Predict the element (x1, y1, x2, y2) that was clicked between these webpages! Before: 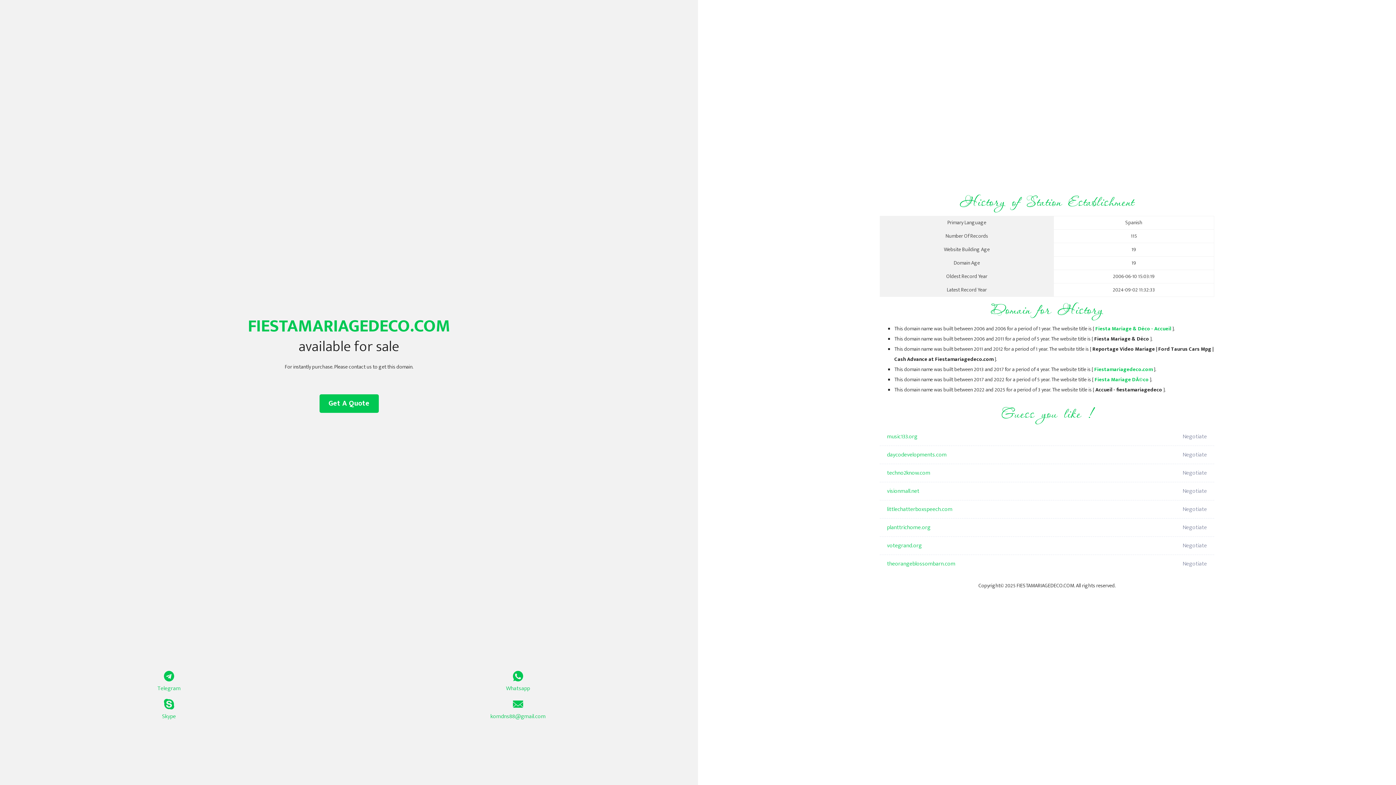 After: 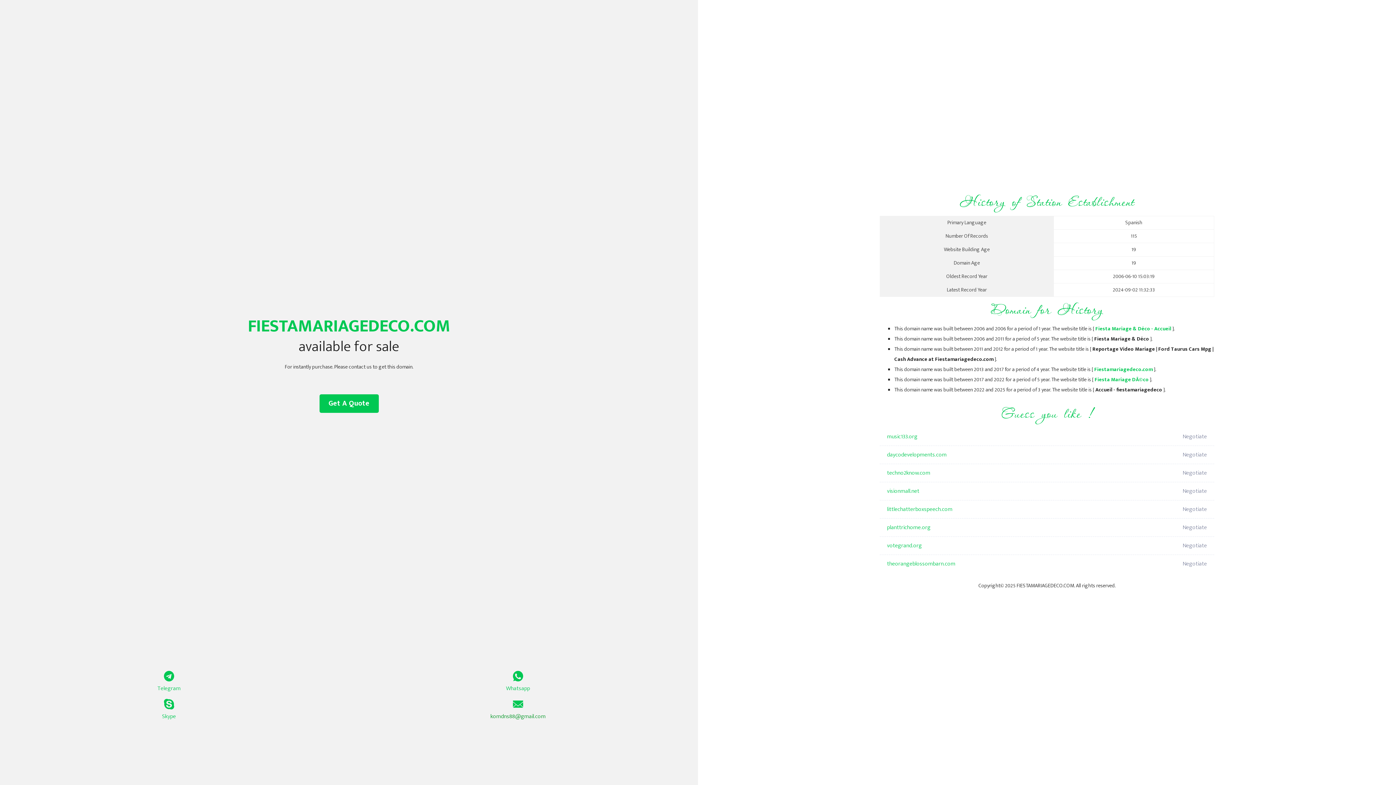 Action: label: komdns88@gmail.com bbox: (349, 699, 687, 721)